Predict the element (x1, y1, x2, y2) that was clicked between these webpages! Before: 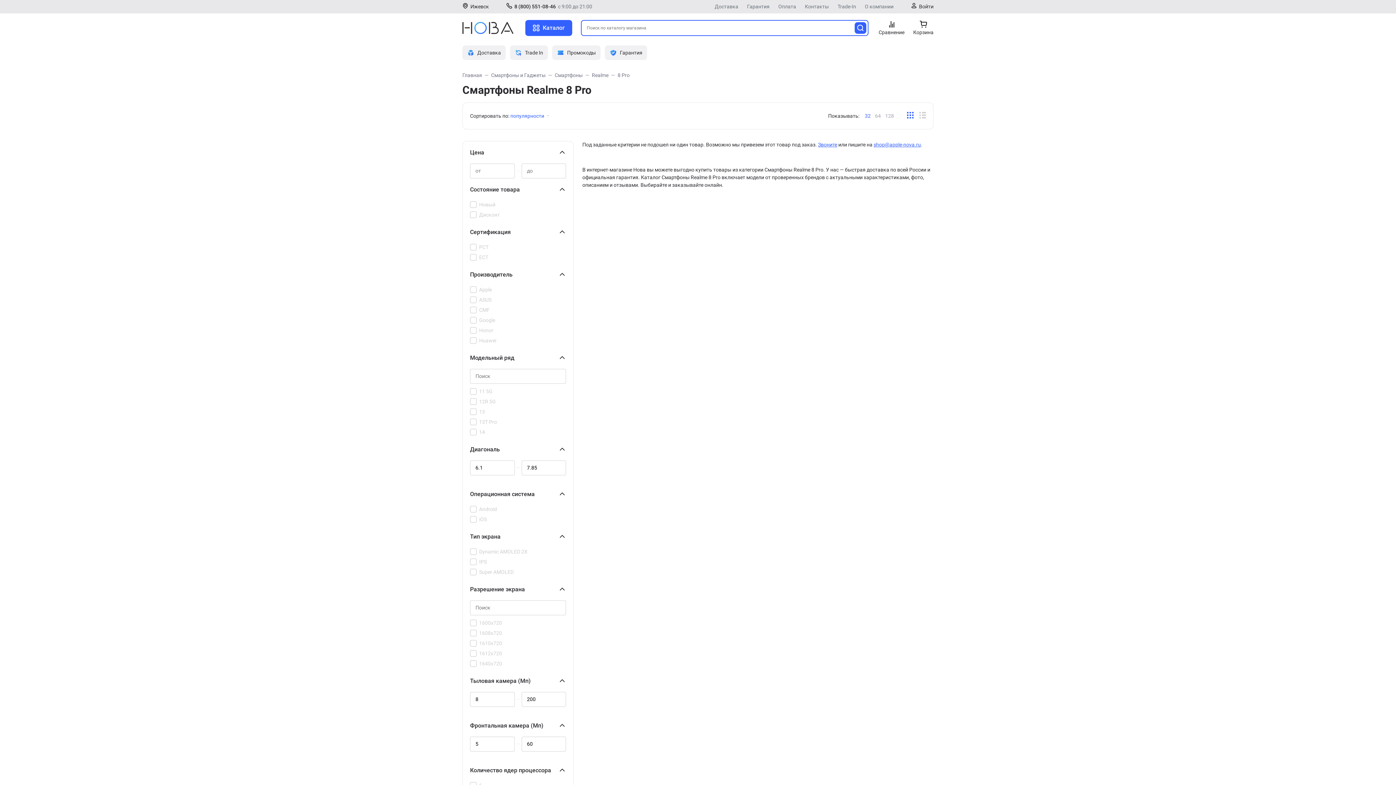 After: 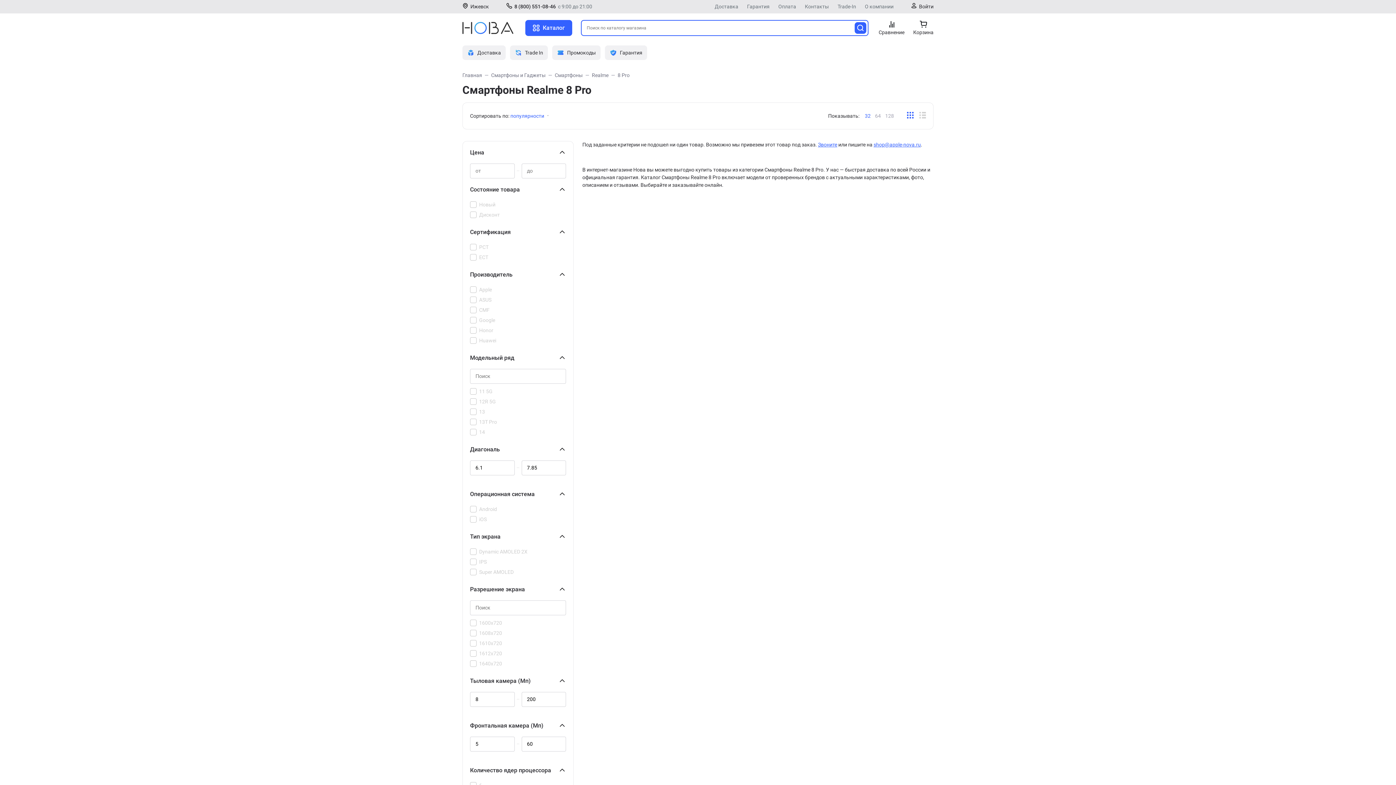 Action: bbox: (873, 141, 921, 147) label: shop@apple-nova.ru